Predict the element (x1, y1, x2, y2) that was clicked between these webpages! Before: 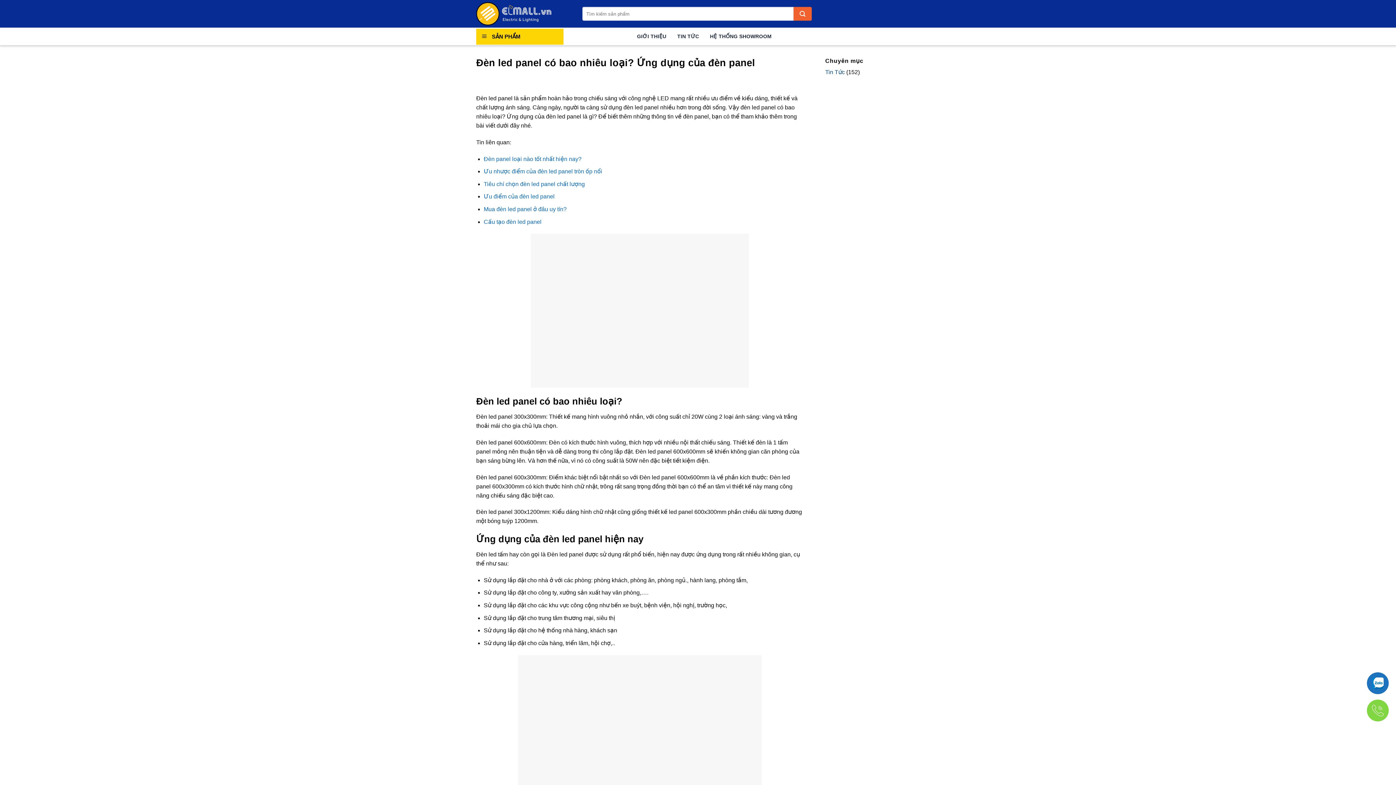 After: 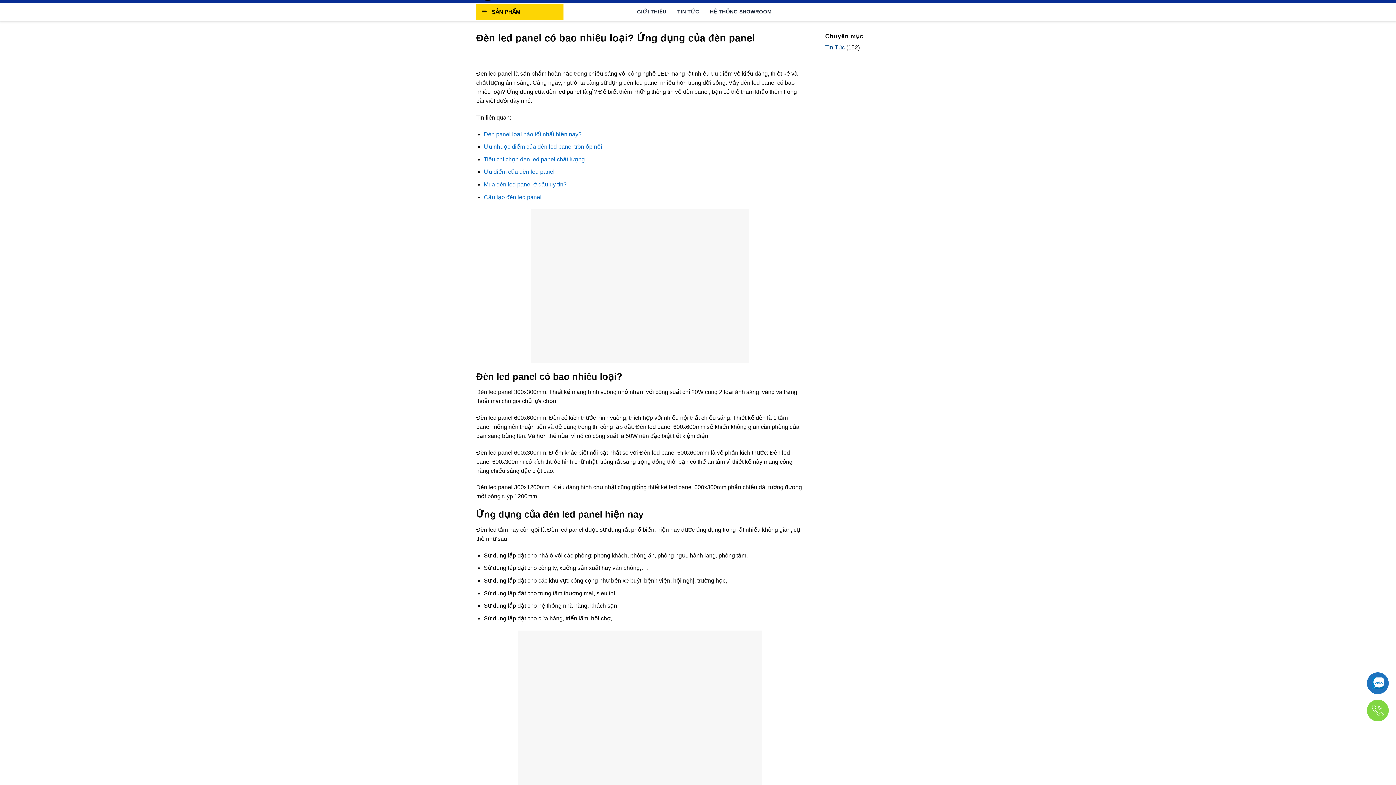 Action: bbox: (476, 655, 803, 810)